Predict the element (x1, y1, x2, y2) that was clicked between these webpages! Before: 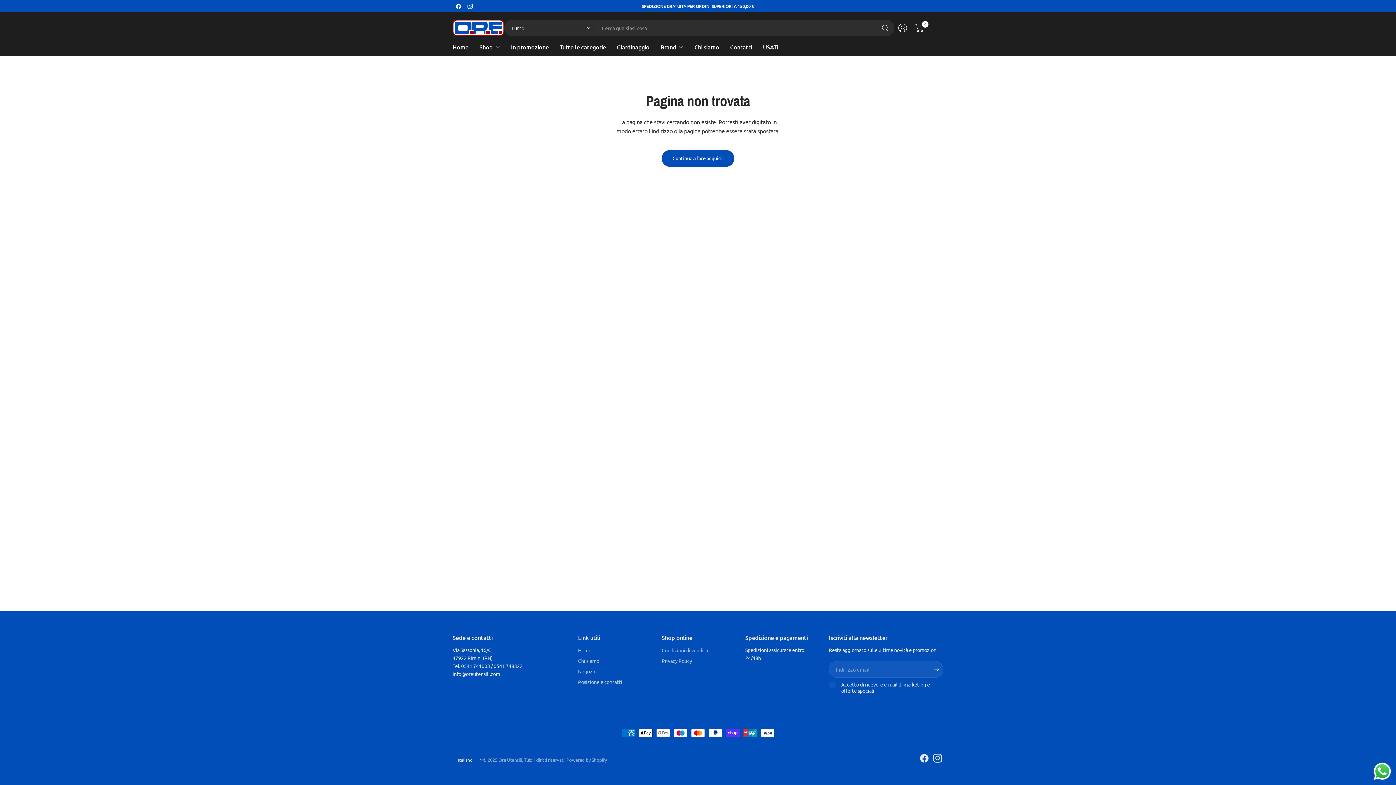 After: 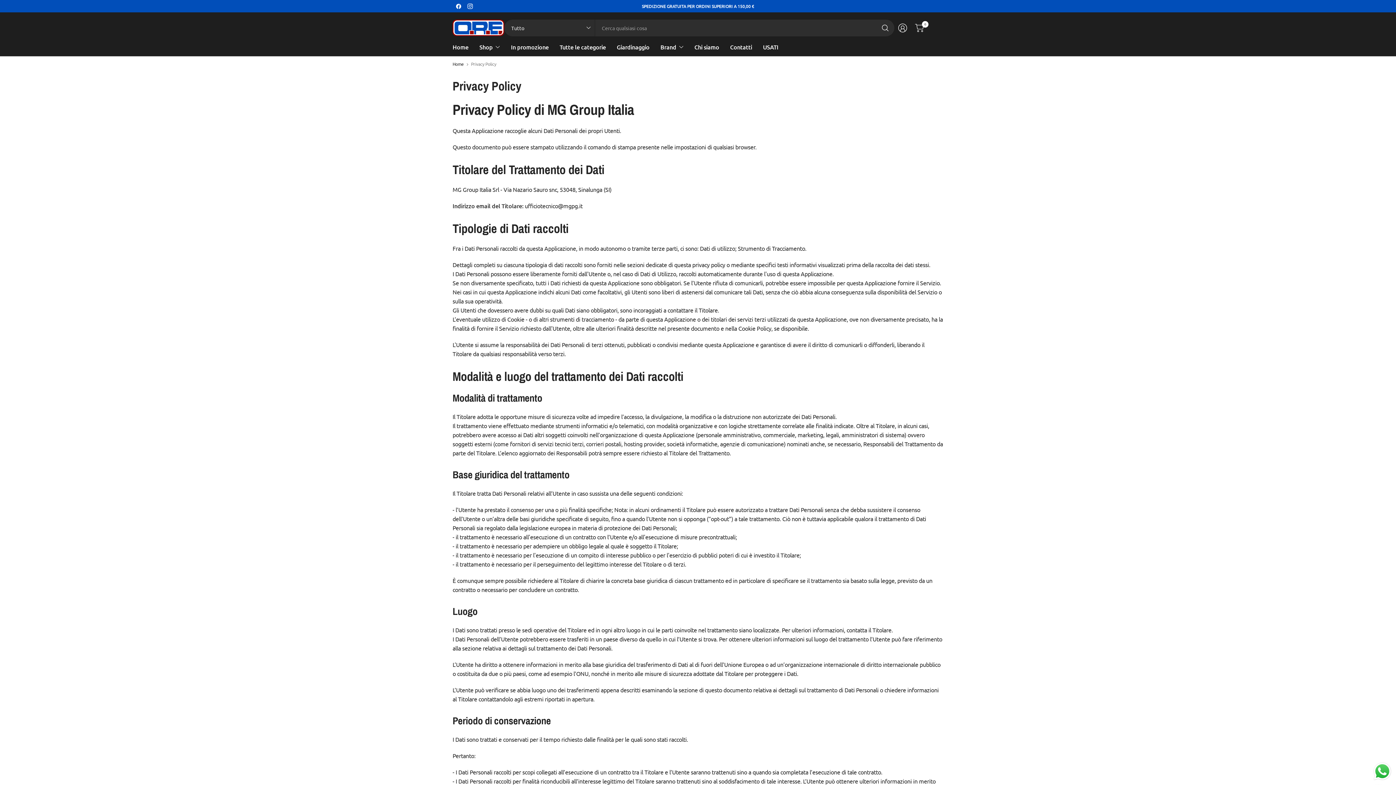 Action: label: Privacy Policy bbox: (661, 656, 734, 665)